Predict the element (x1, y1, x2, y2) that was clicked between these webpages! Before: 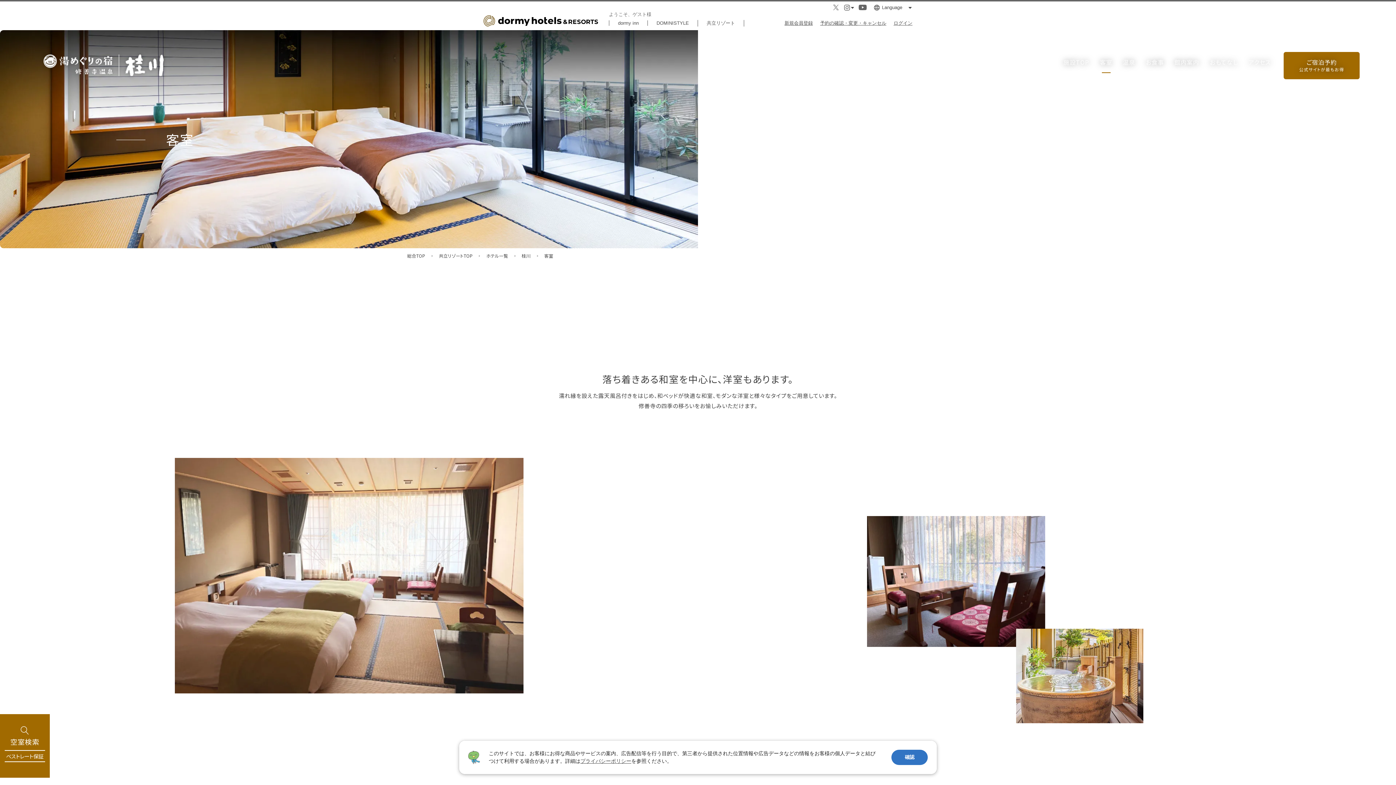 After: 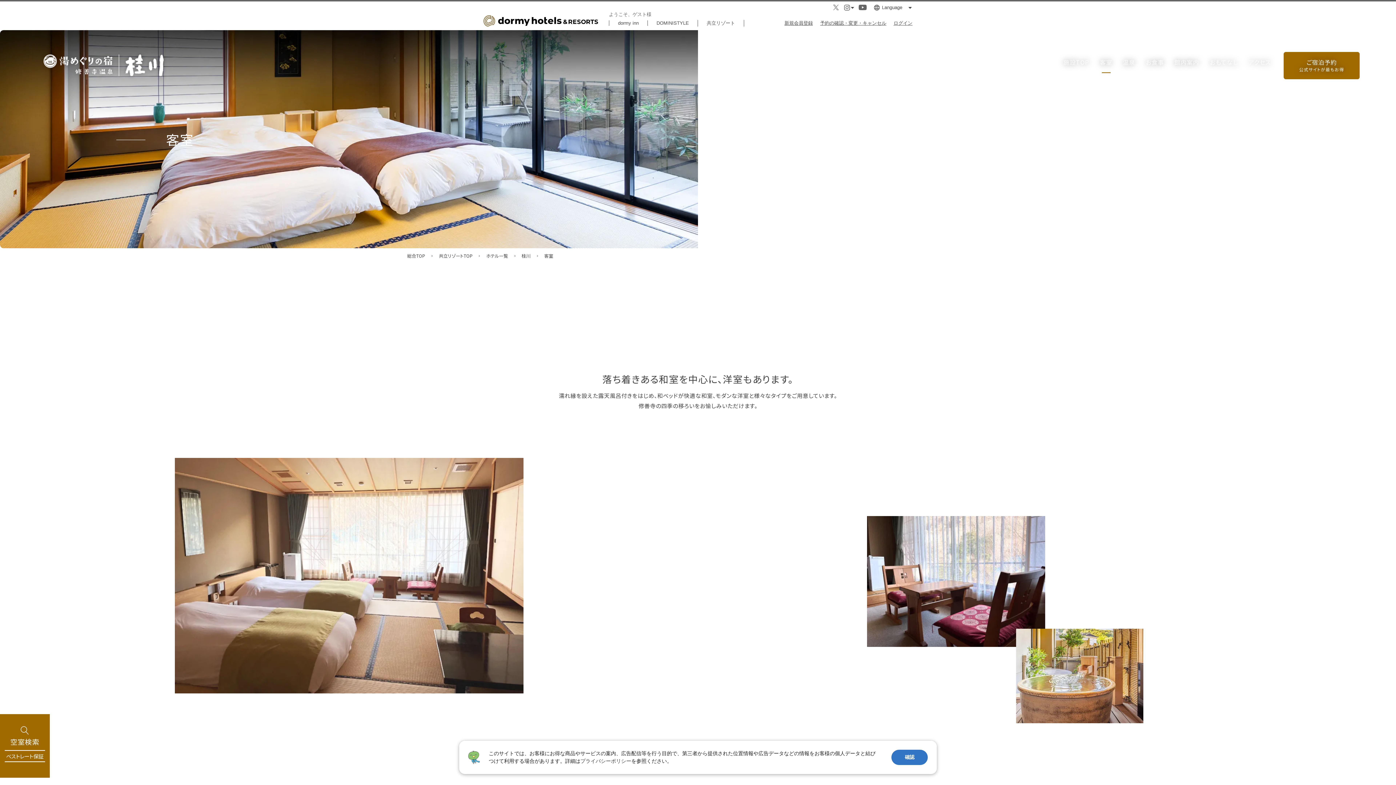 Action: bbox: (580, 758, 631, 764) label: プライバシーポリシー